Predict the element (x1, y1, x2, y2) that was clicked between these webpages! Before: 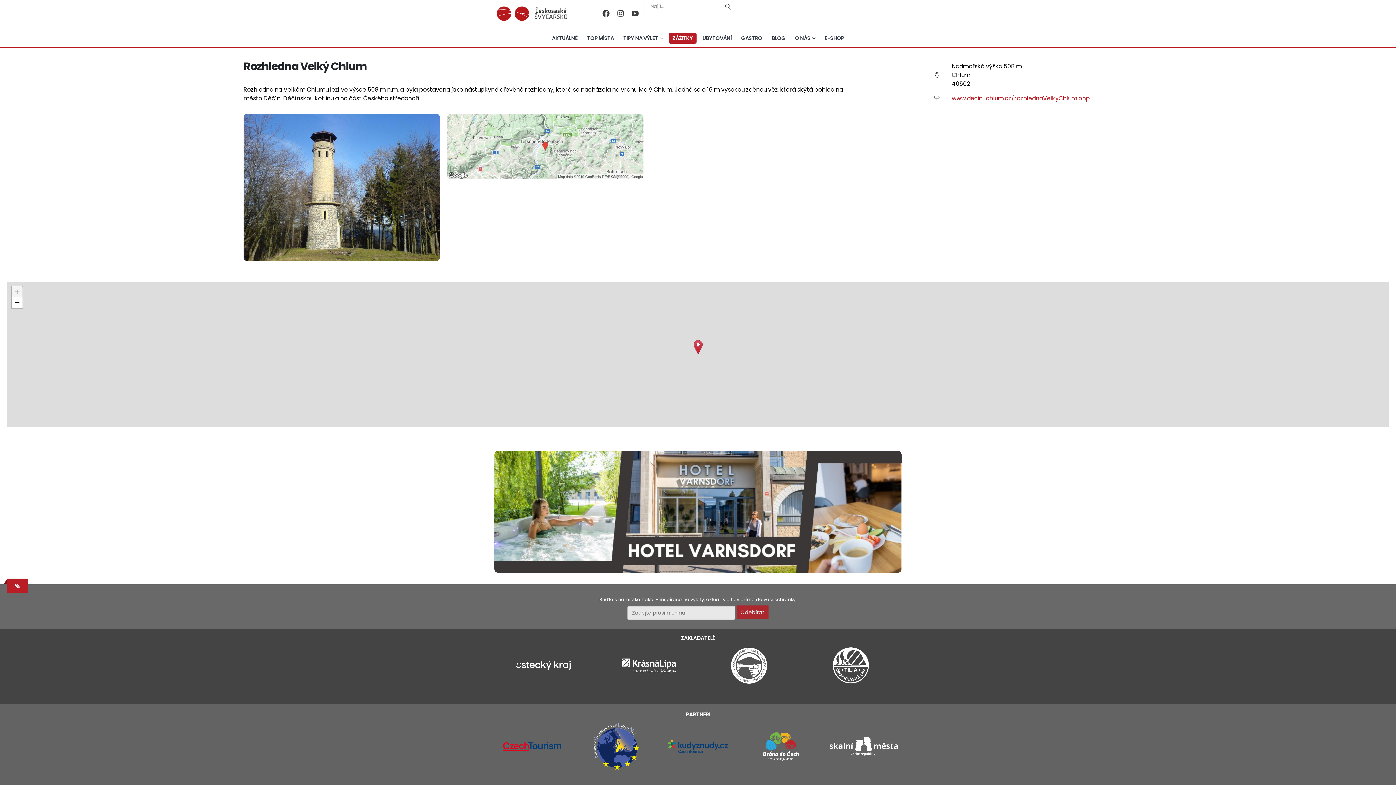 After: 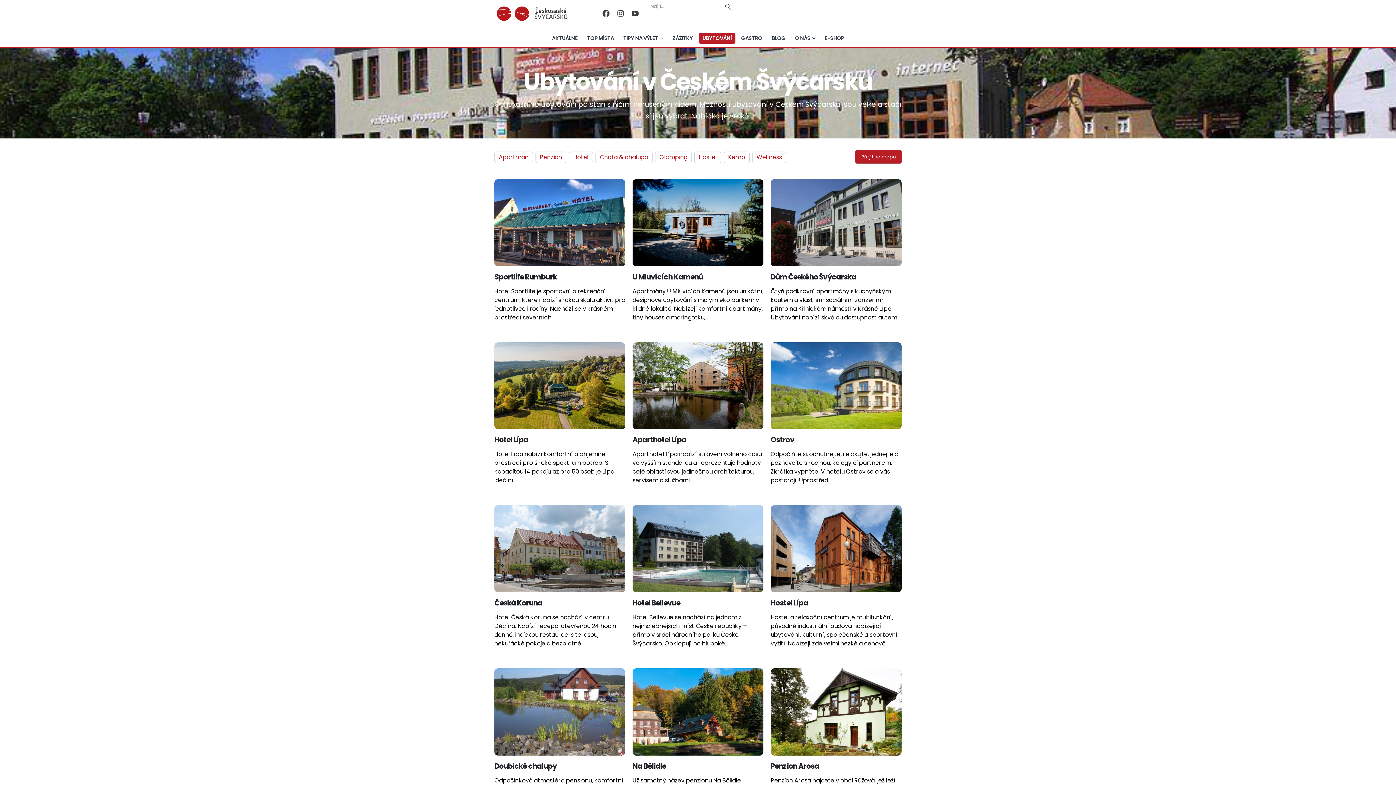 Action: label: UBYTOVÁNÍ bbox: (699, 32, 735, 43)